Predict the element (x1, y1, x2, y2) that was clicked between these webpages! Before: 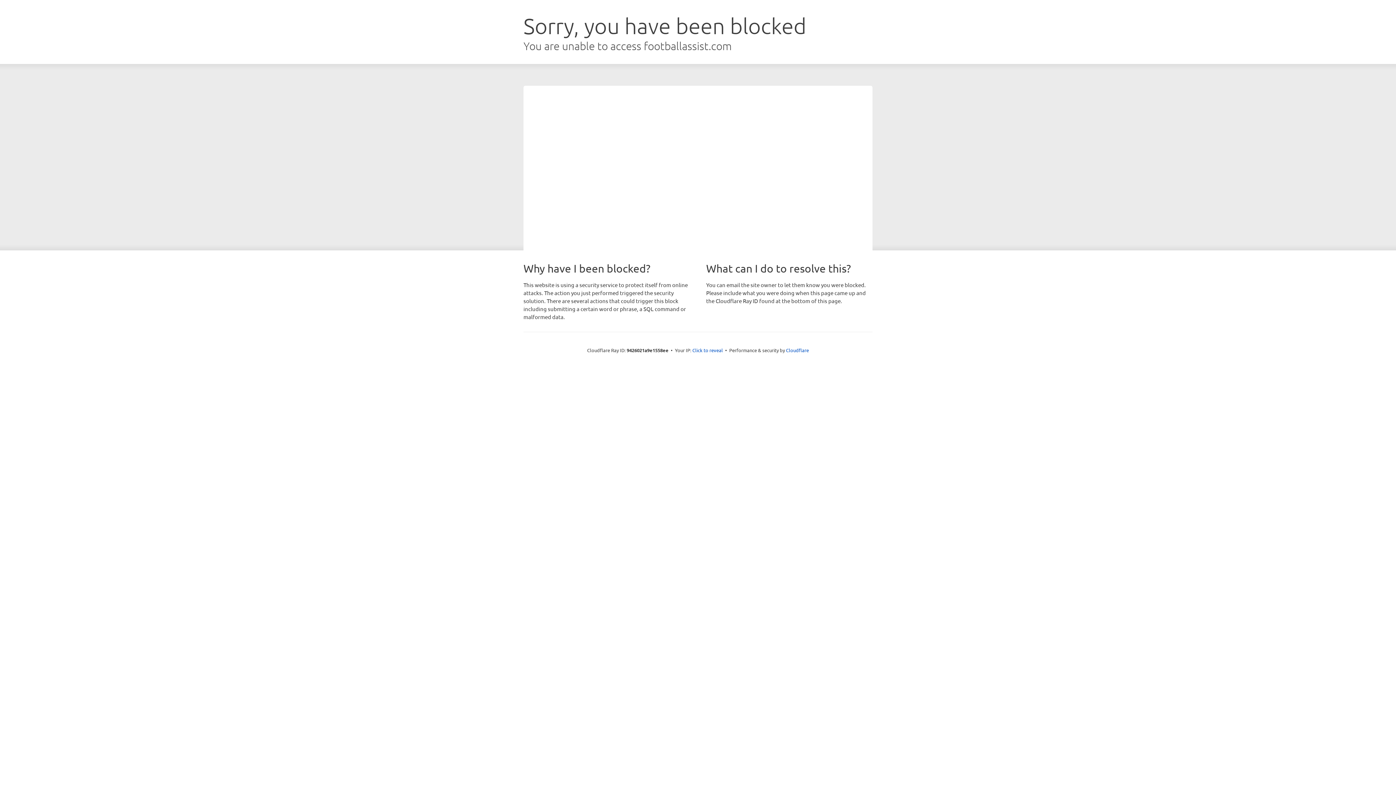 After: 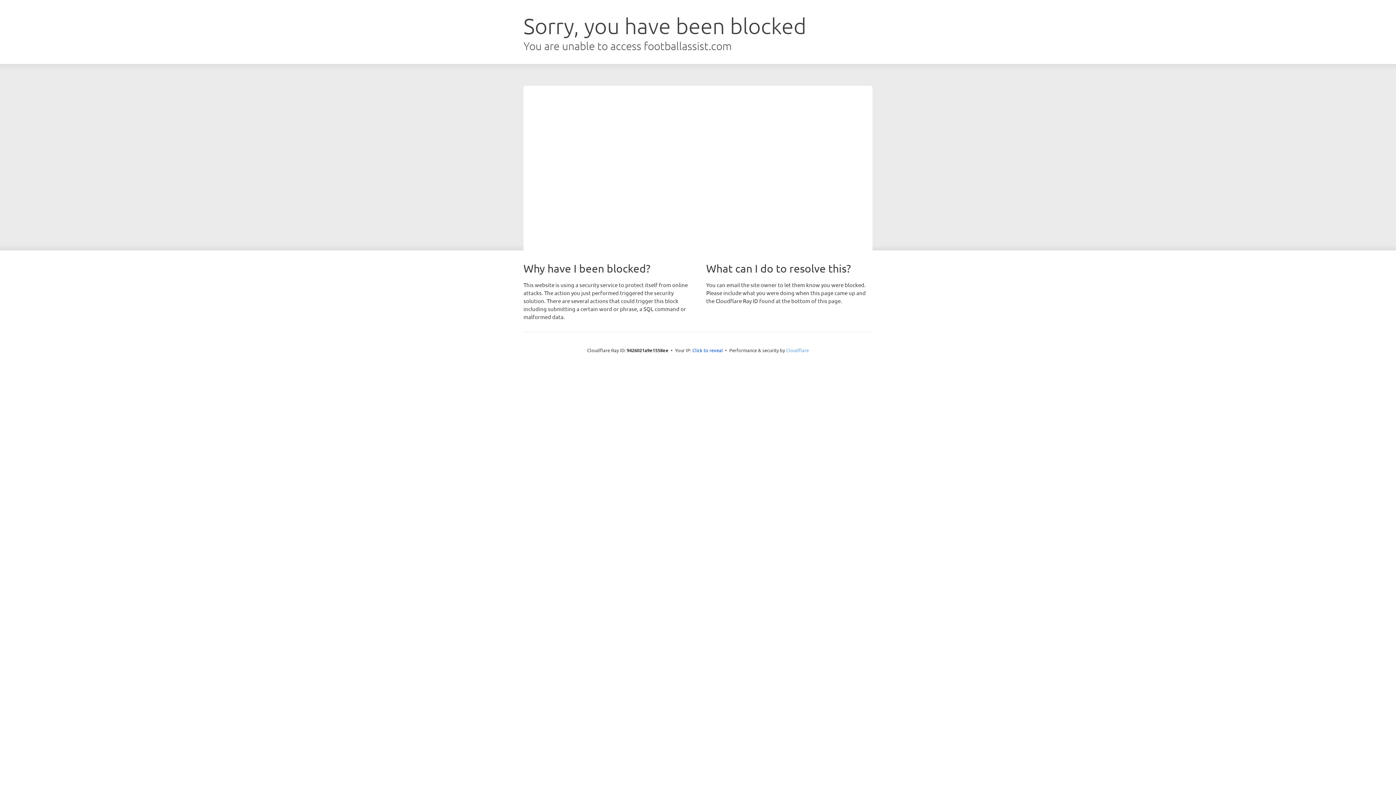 Action: bbox: (786, 347, 809, 353) label: Cloudflare